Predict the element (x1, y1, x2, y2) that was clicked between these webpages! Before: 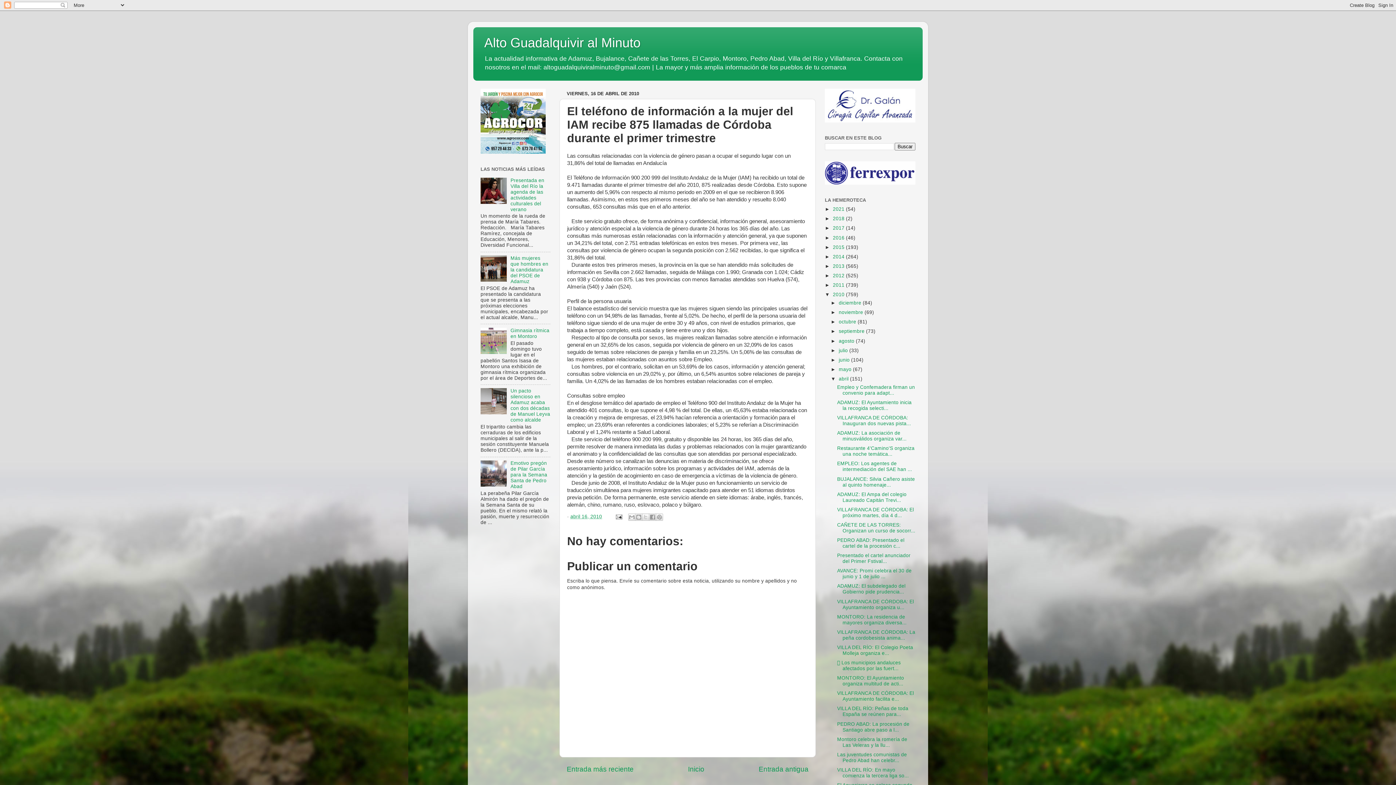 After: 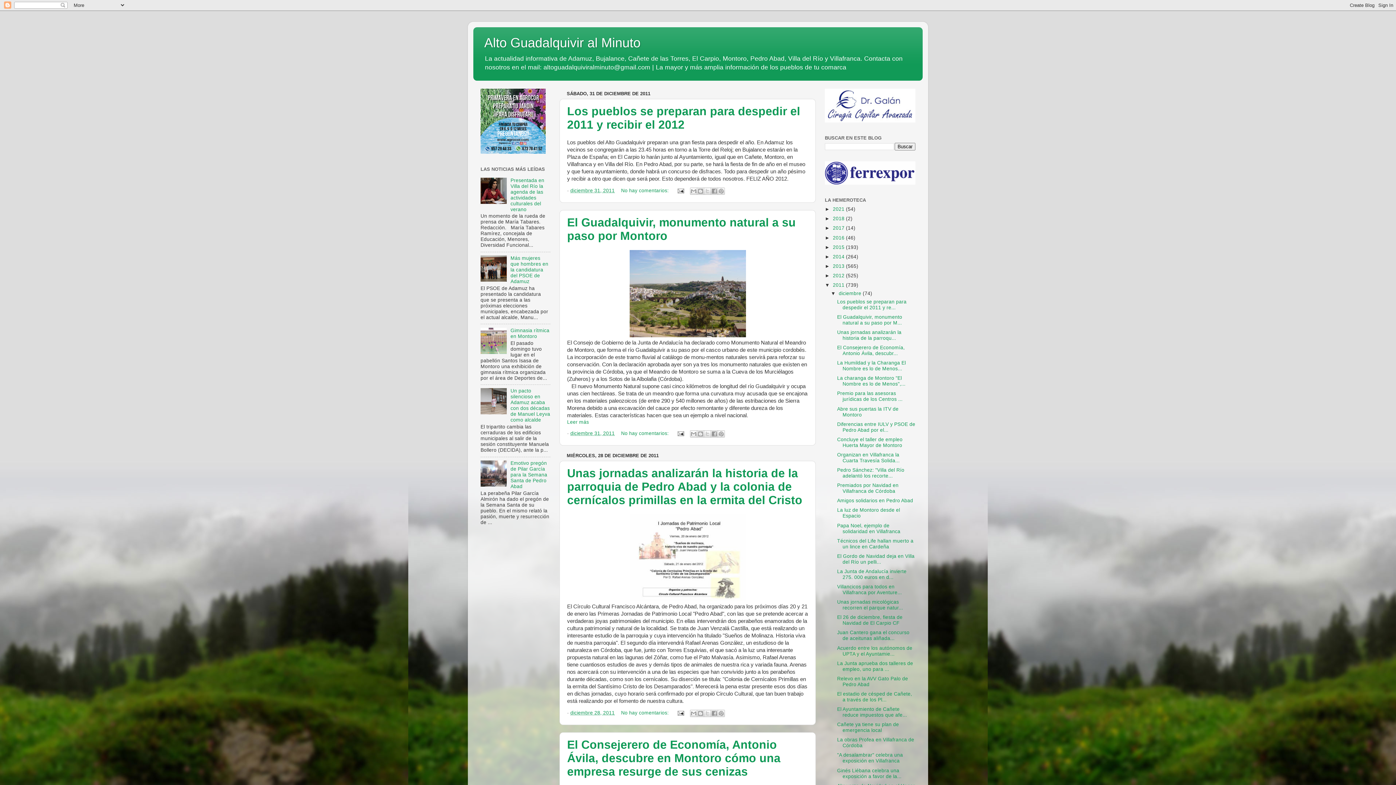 Action: label: 2011  bbox: (833, 282, 846, 288)